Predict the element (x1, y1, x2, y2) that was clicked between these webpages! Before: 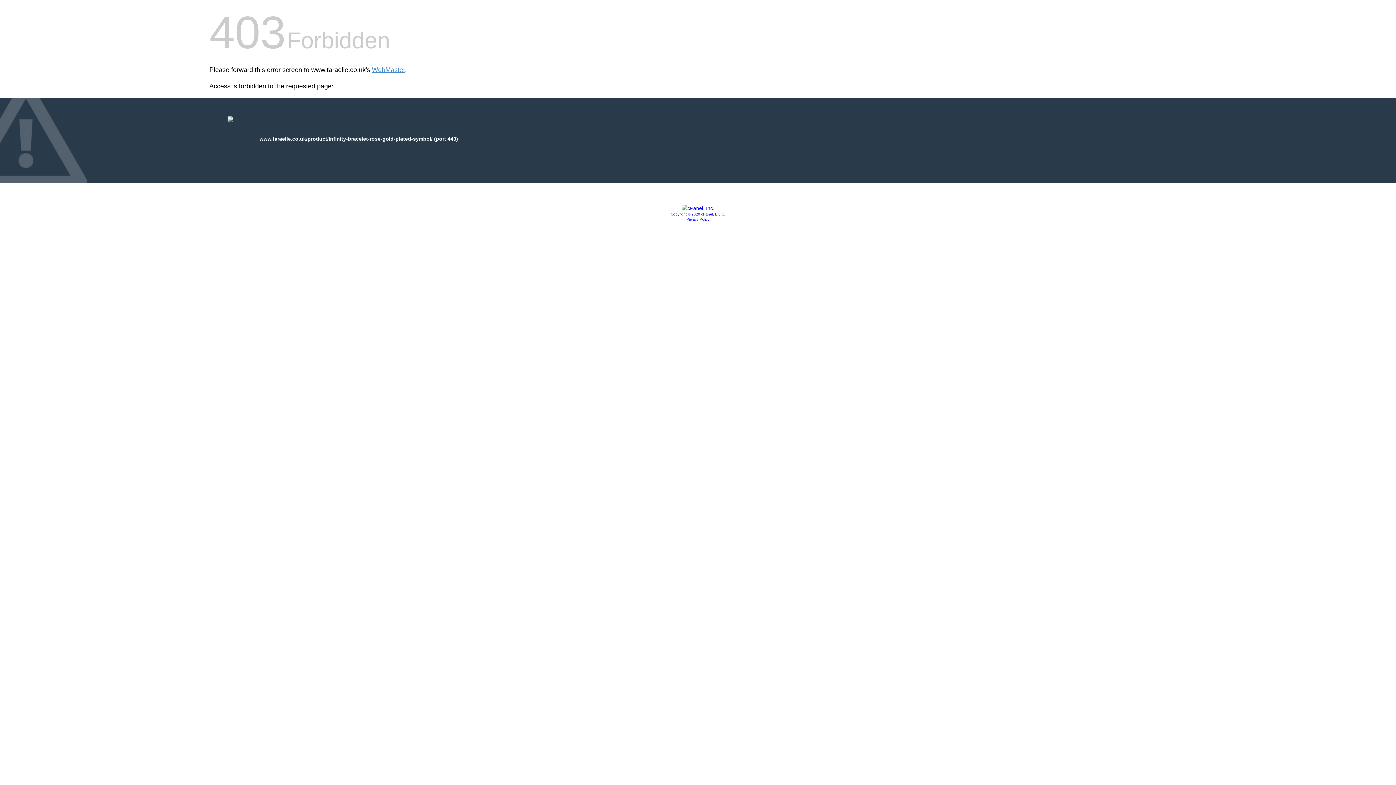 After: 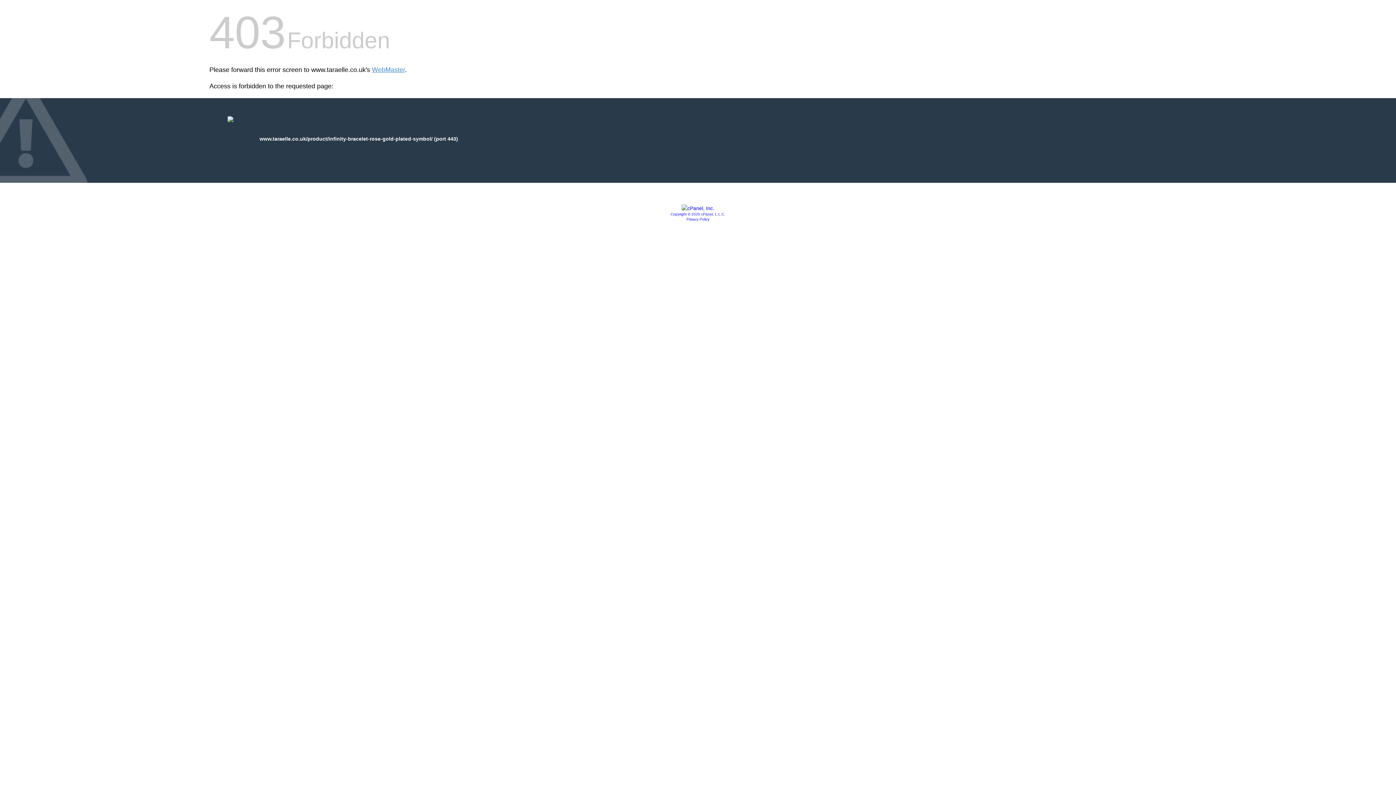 Action: bbox: (681, 205, 714, 211)